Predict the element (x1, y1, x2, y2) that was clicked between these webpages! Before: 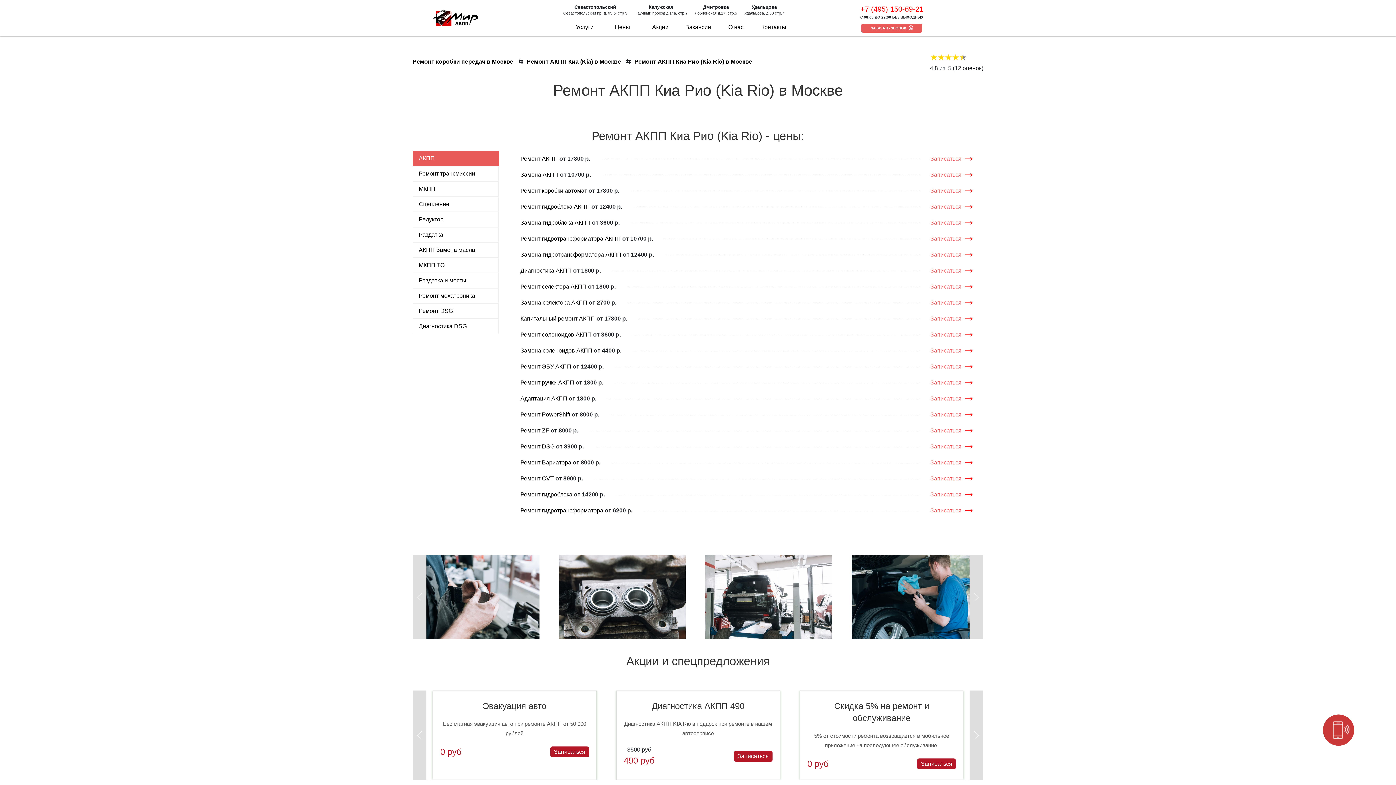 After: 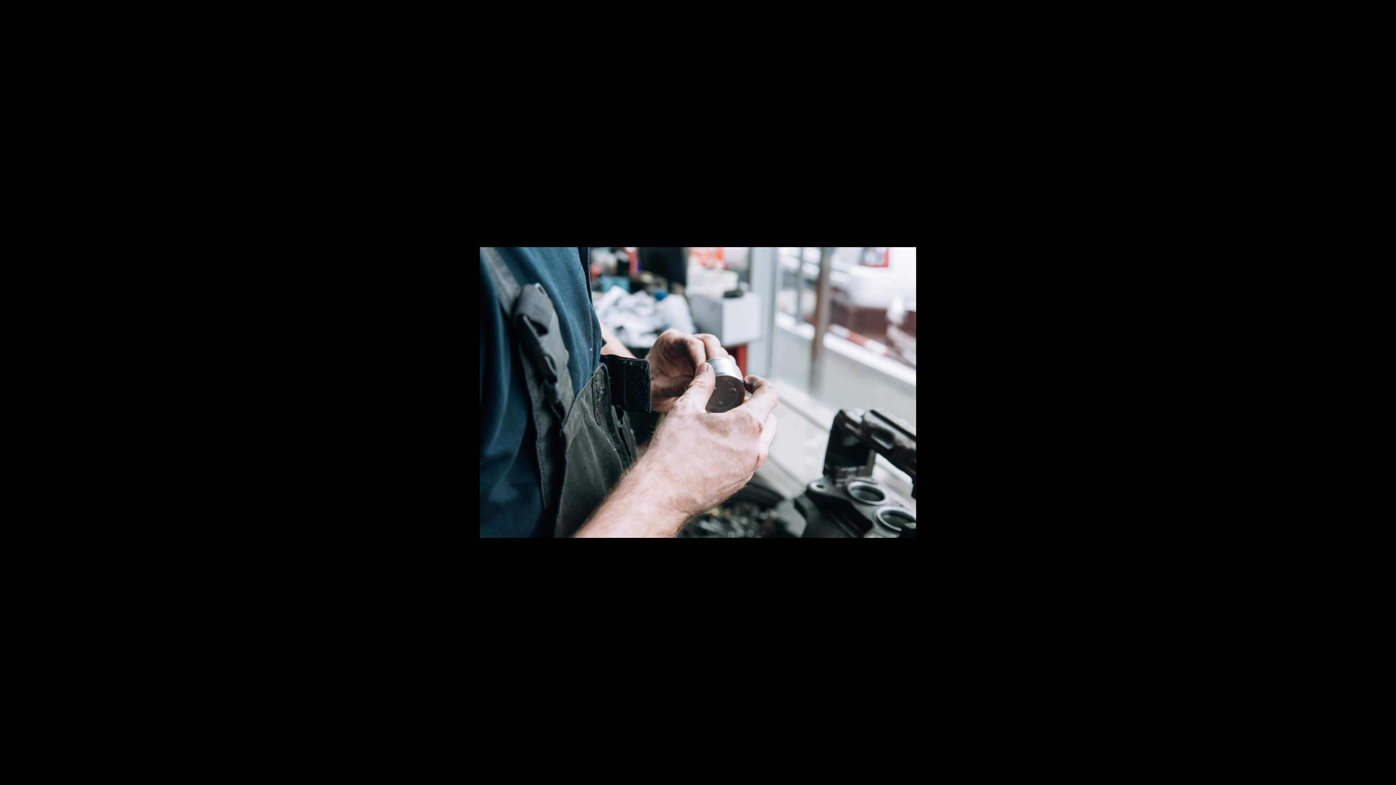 Action: bbox: (412, 593, 539, 600)